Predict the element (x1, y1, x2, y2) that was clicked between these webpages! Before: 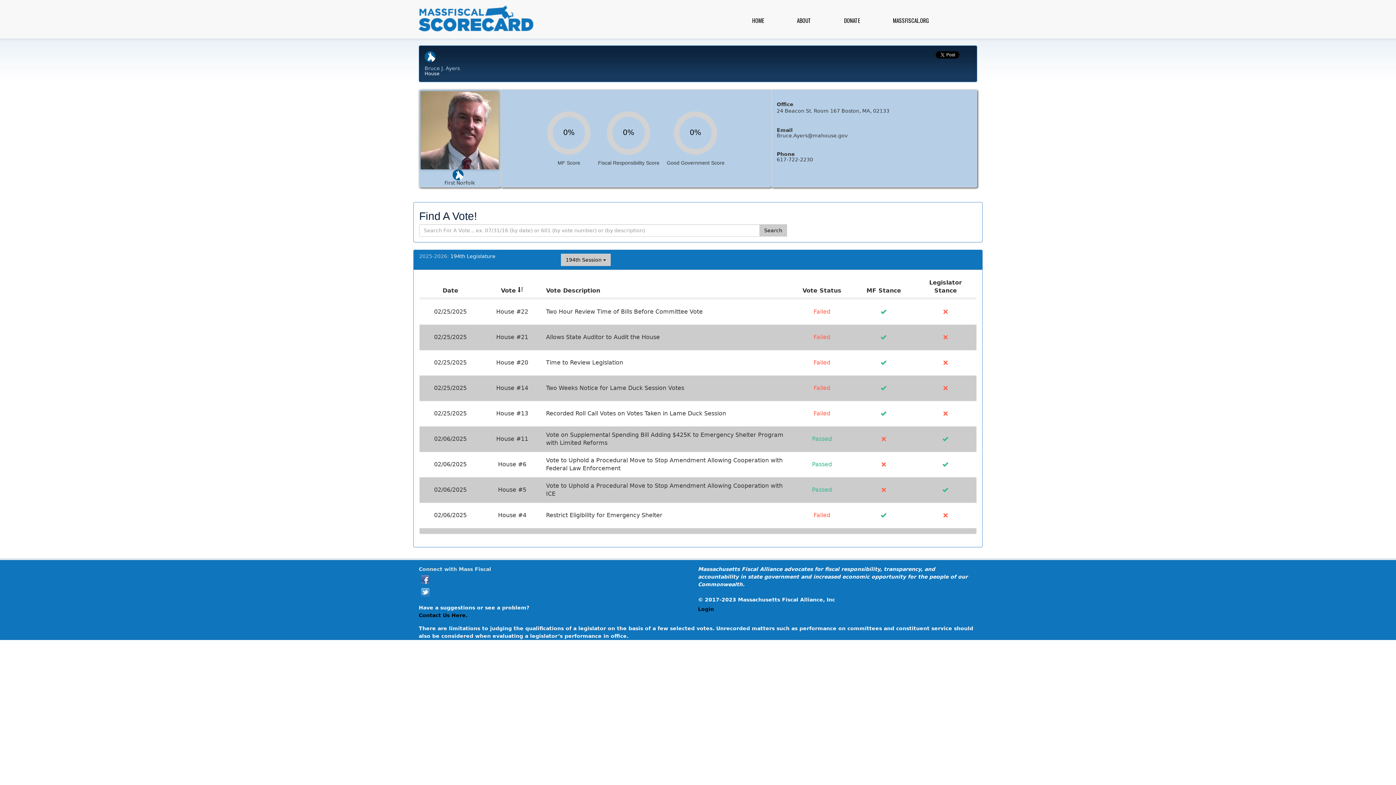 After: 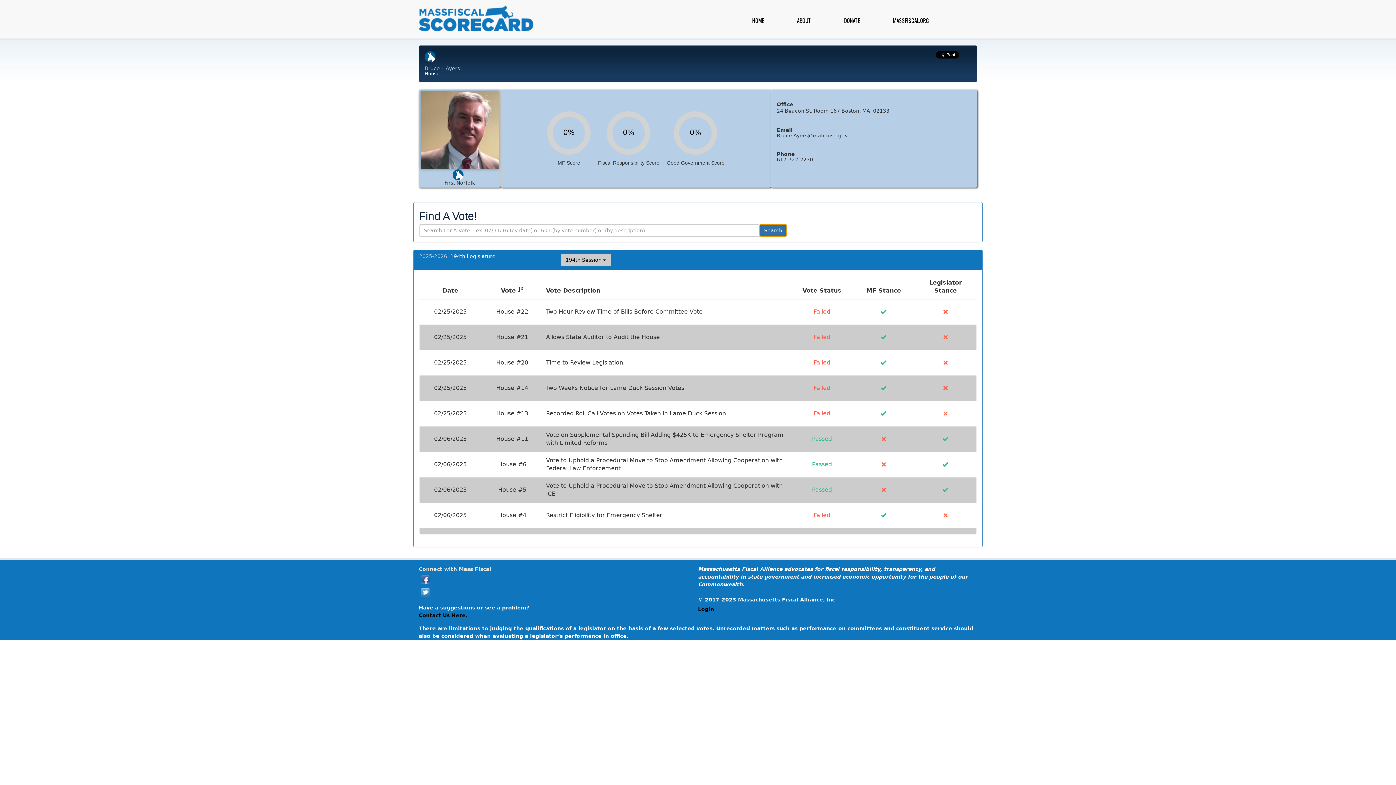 Action: label: Search bbox: (759, 224, 787, 236)